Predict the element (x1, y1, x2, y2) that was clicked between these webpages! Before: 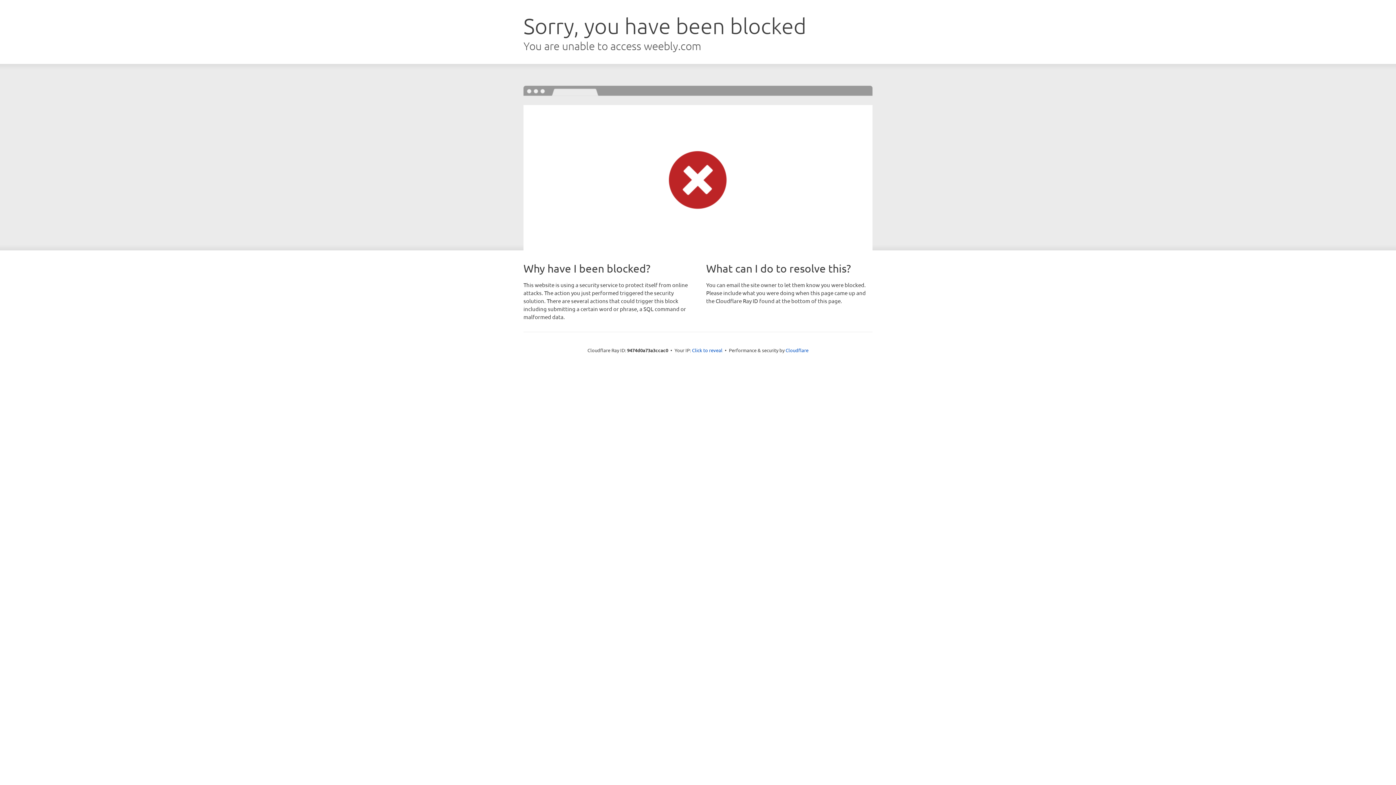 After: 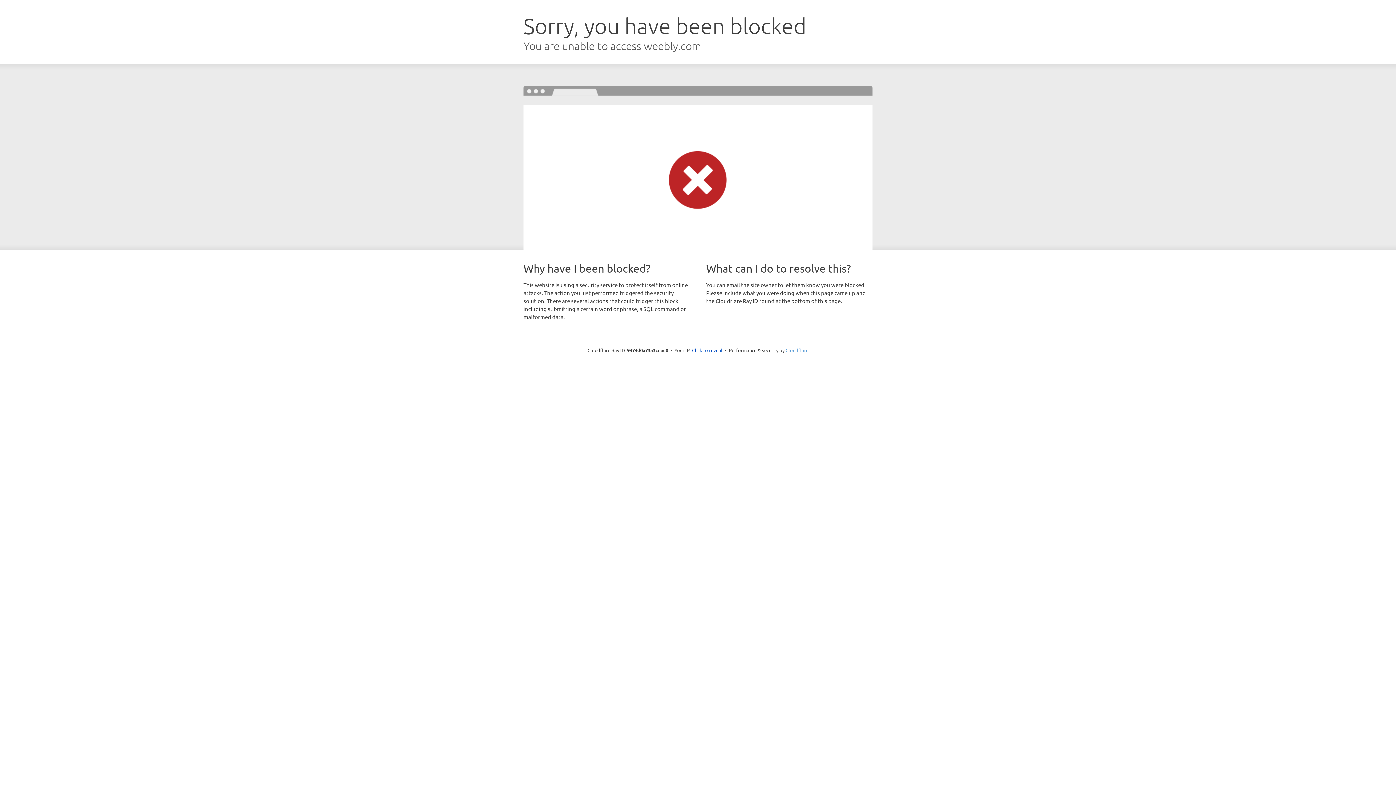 Action: label: Cloudflare bbox: (785, 347, 808, 353)